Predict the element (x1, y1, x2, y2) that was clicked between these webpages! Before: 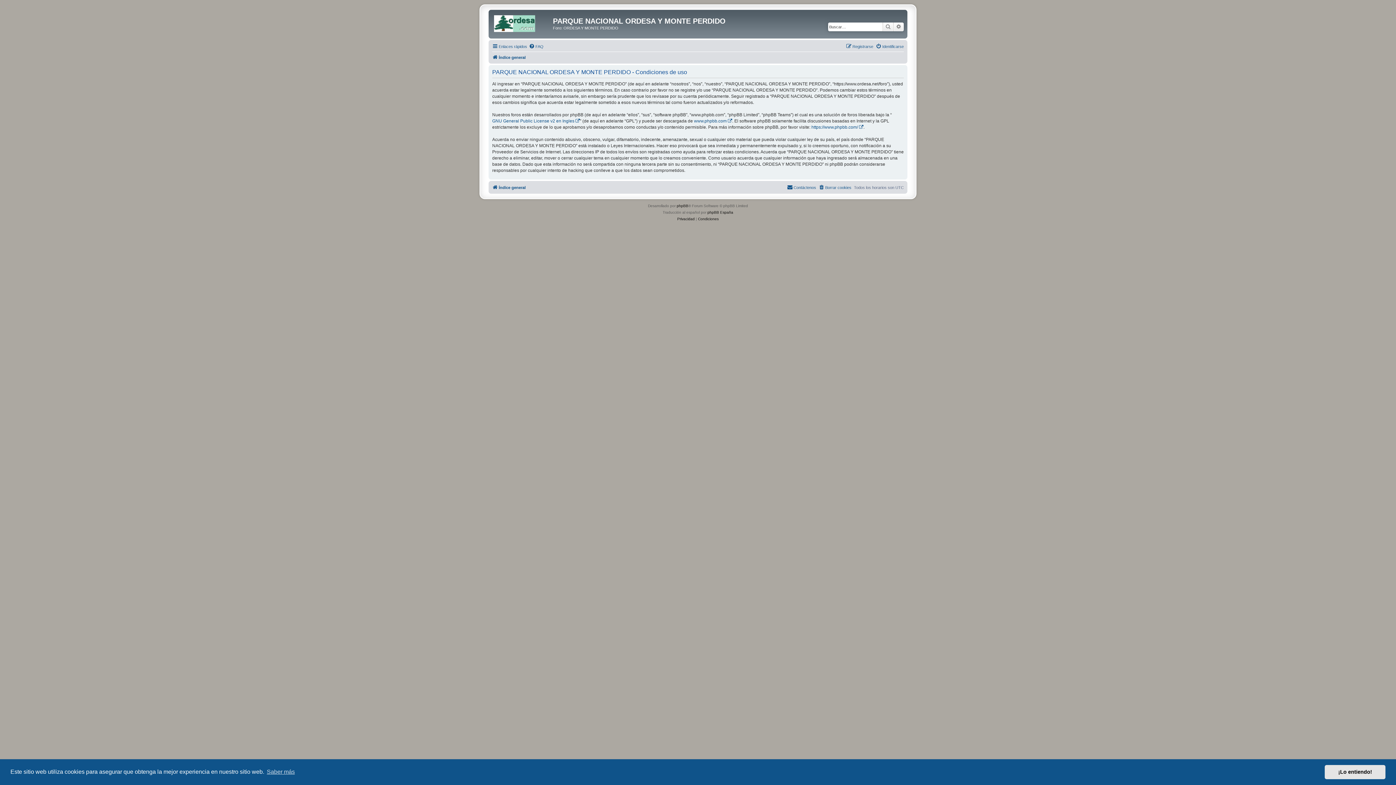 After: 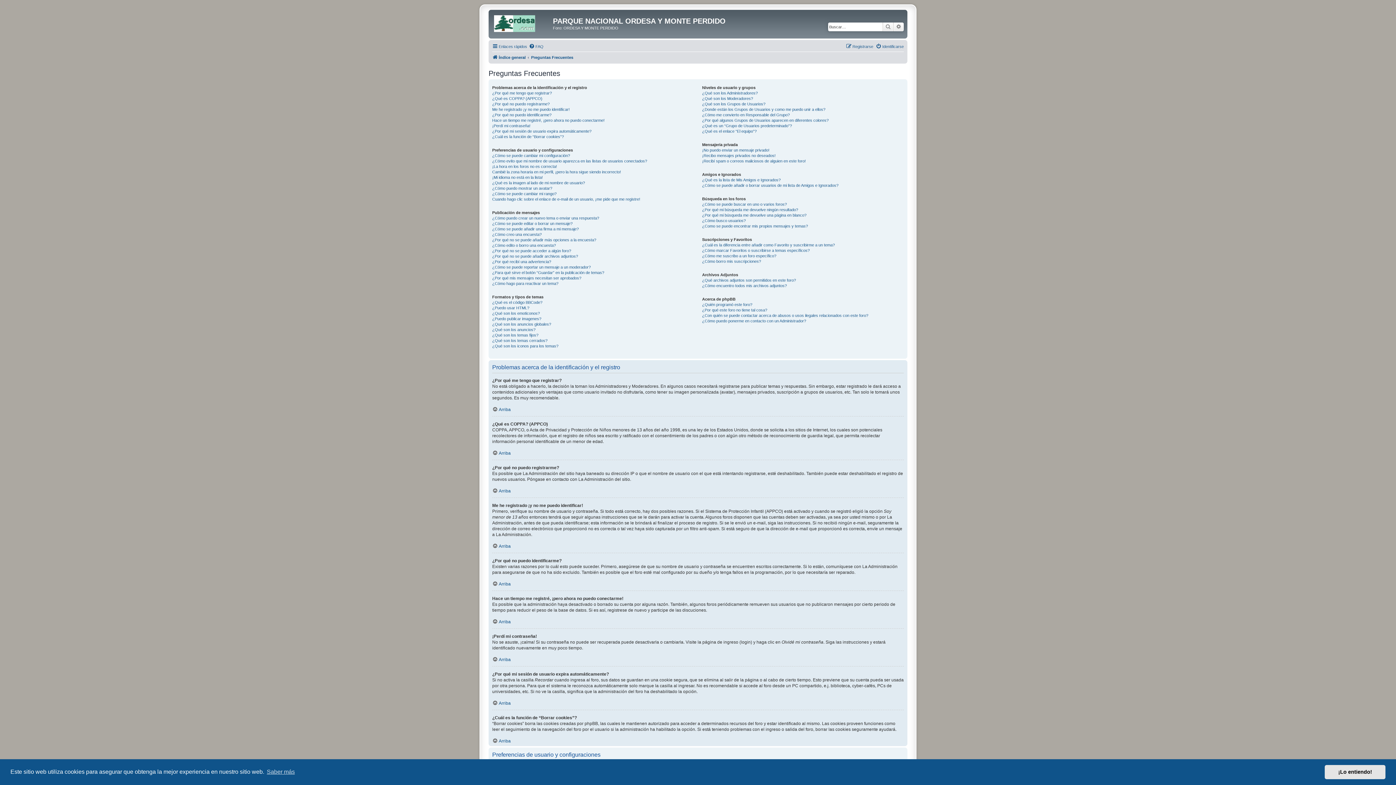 Action: bbox: (529, 42, 543, 50) label: FAQ